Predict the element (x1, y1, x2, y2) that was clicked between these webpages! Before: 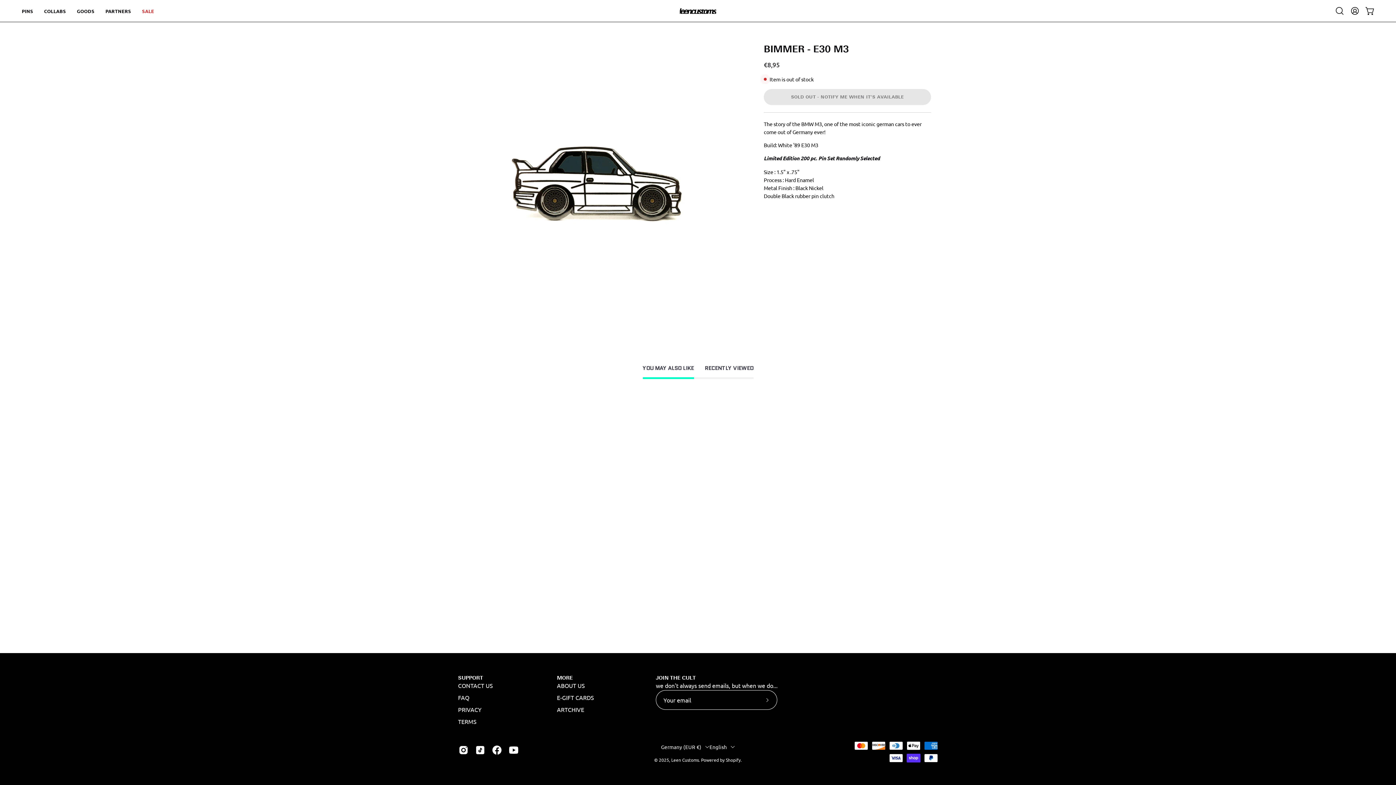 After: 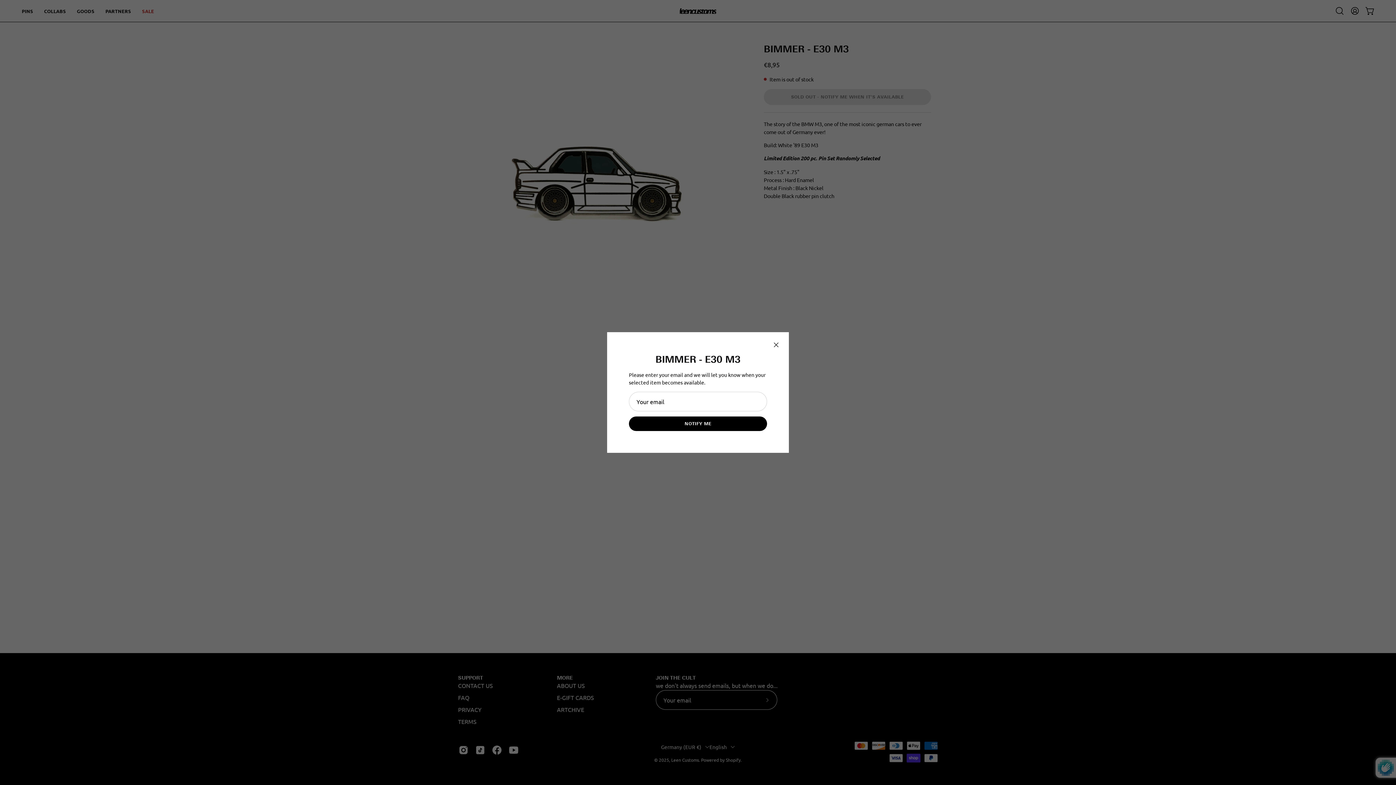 Action: bbox: (764, 88, 931, 104) label: SOLD OUT - NOTIFY ME WHEN IT’S AVAILABLE